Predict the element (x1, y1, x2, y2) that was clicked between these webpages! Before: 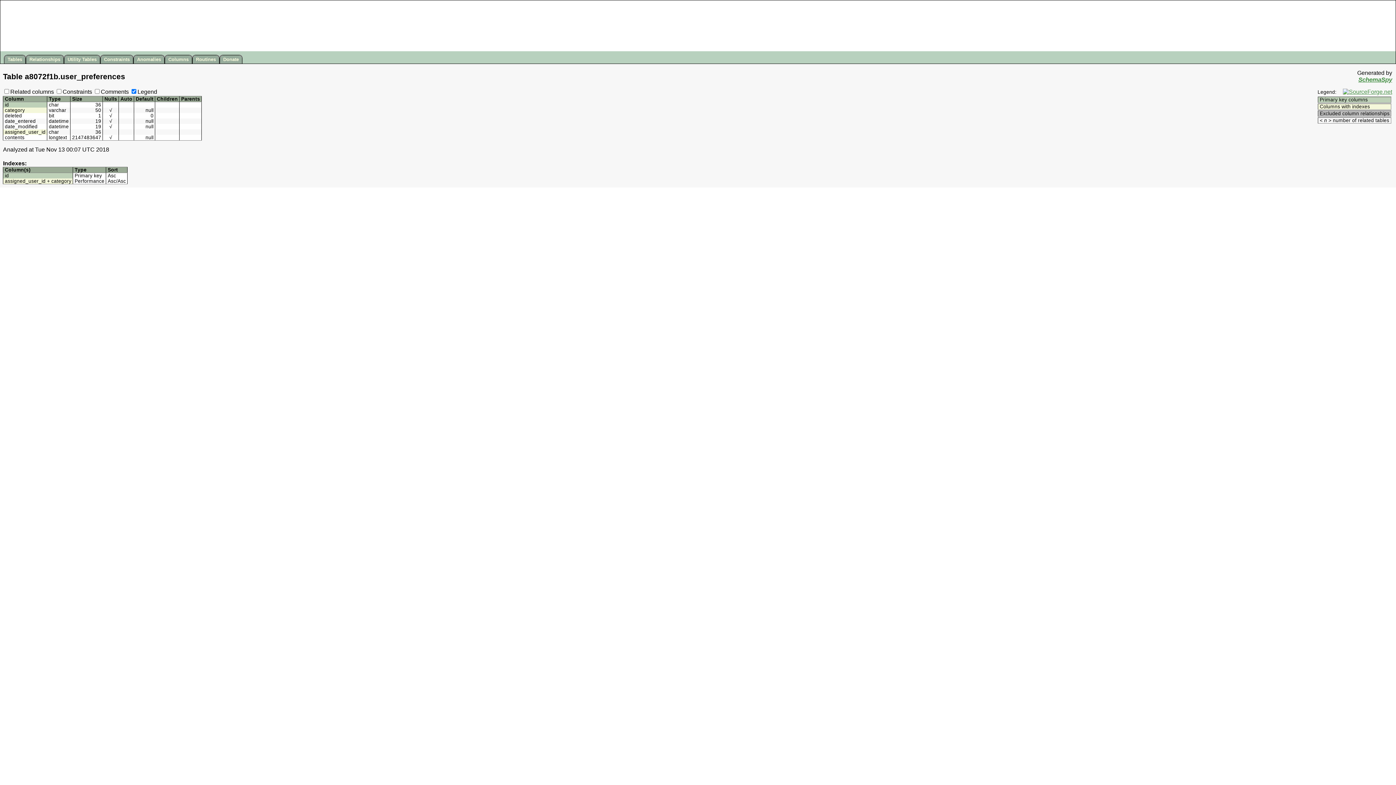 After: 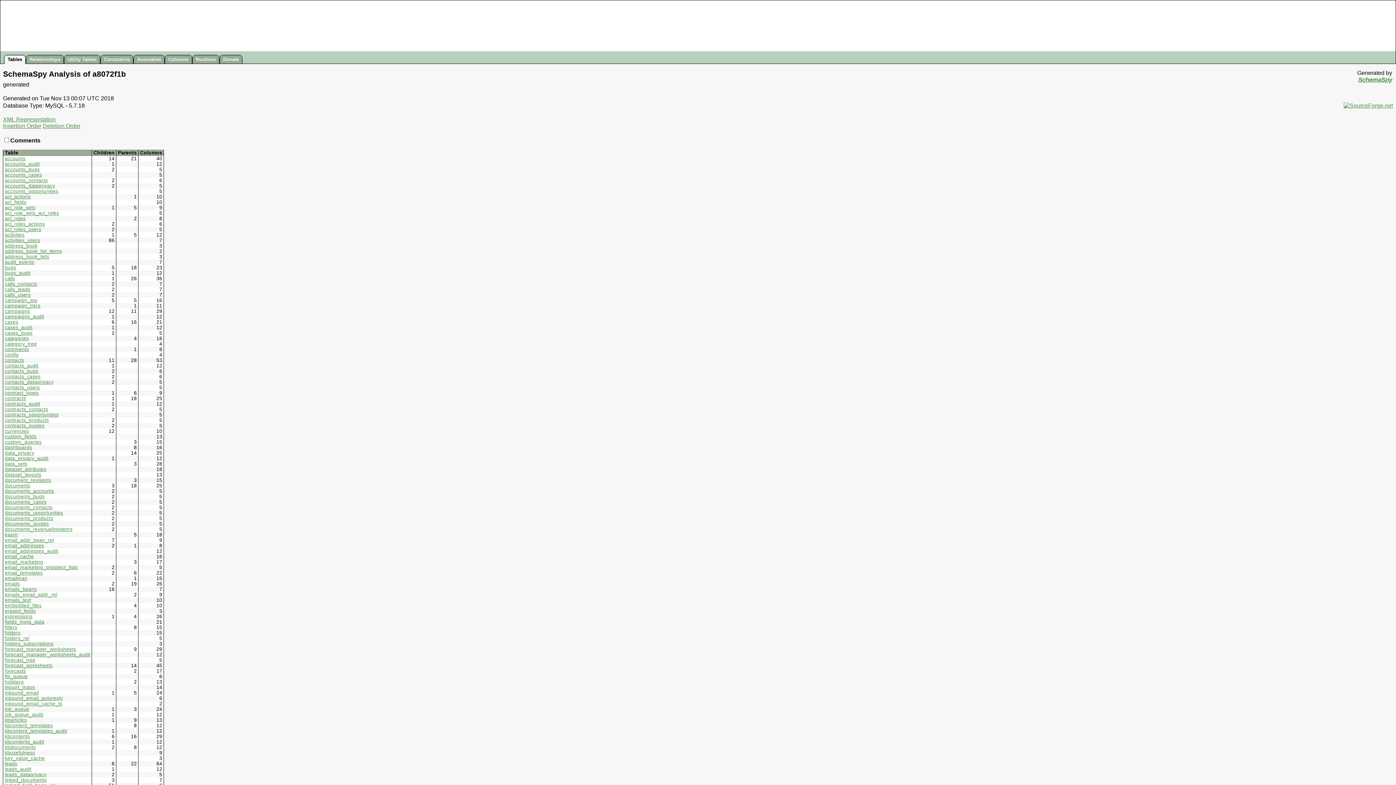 Action: bbox: (7, 54, 25, 63) label: Tables